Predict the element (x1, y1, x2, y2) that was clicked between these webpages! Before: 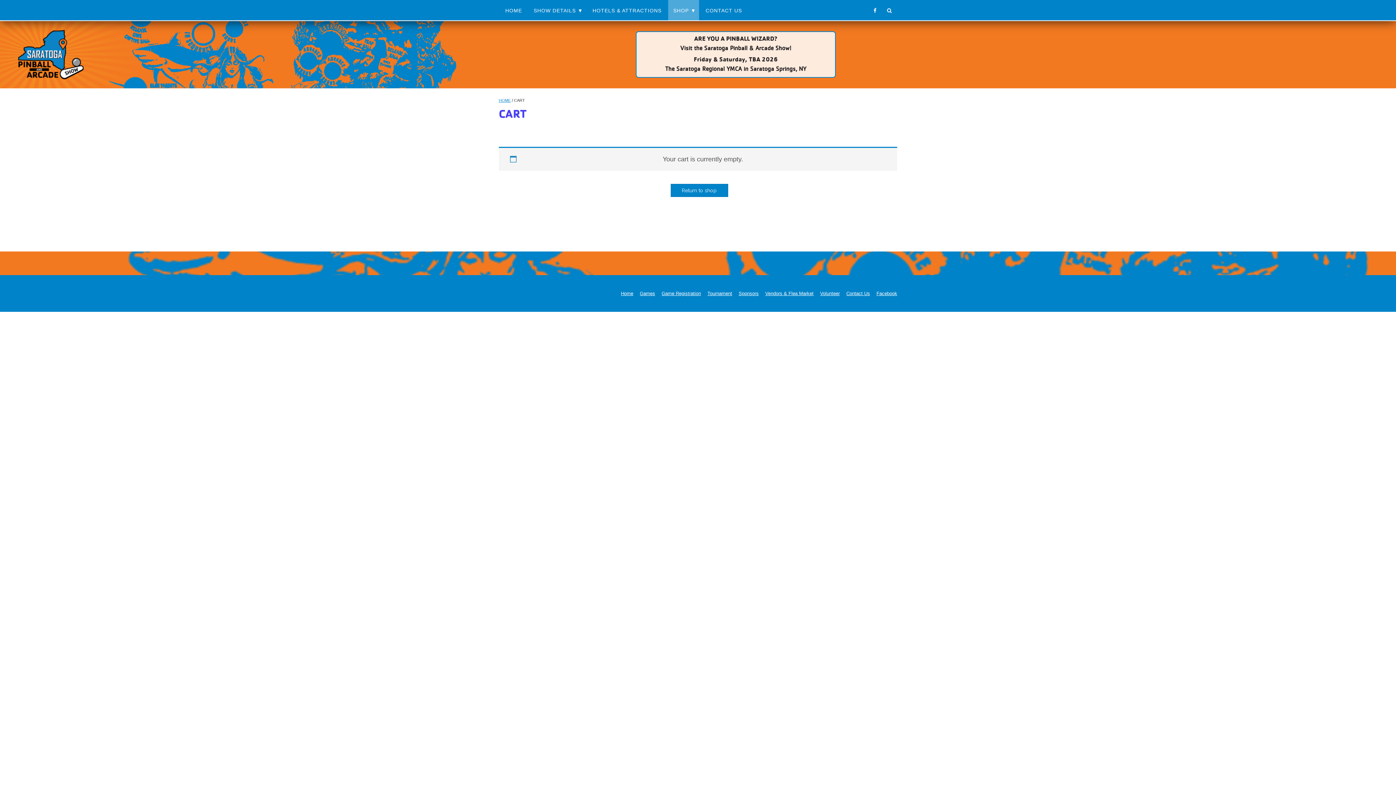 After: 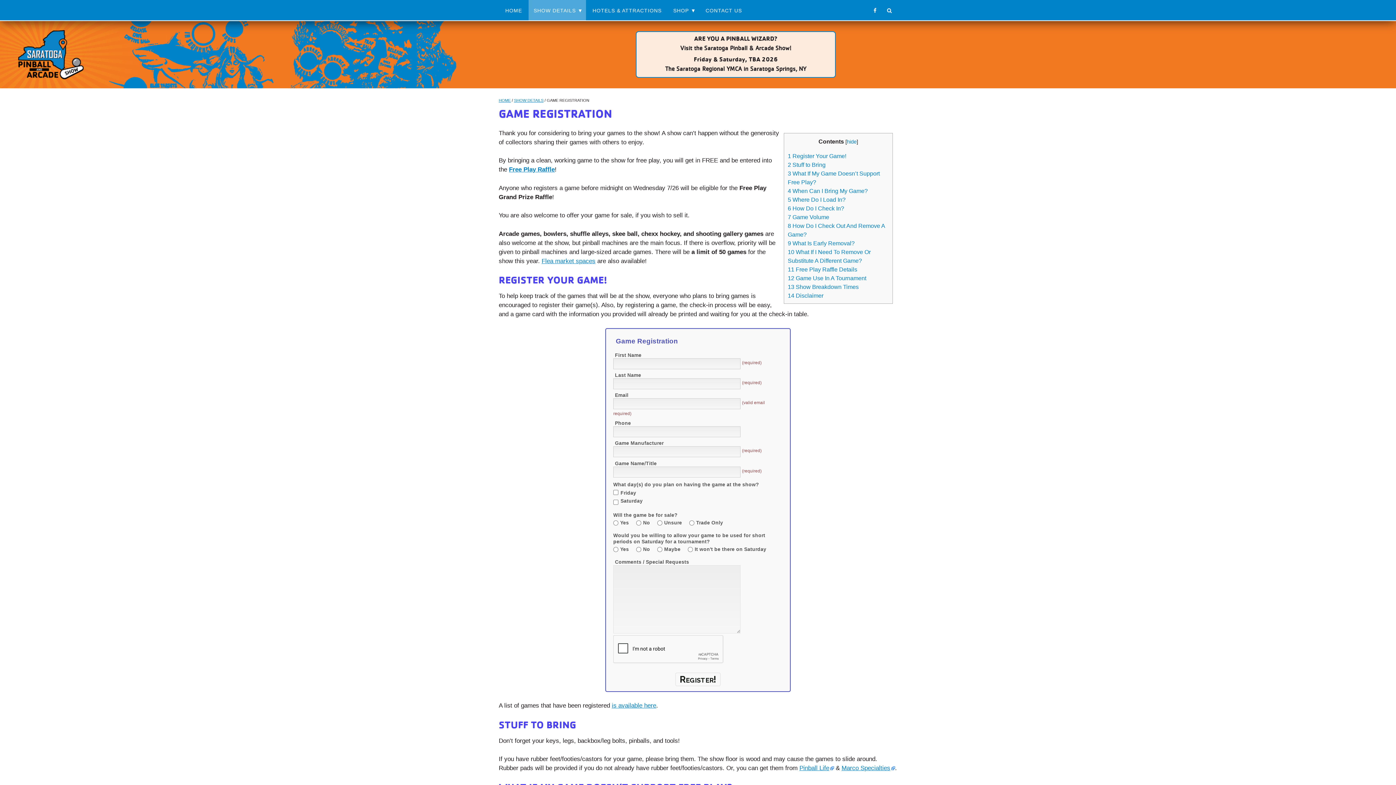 Action: label: Game Registration bbox: (659, 291, 703, 296)